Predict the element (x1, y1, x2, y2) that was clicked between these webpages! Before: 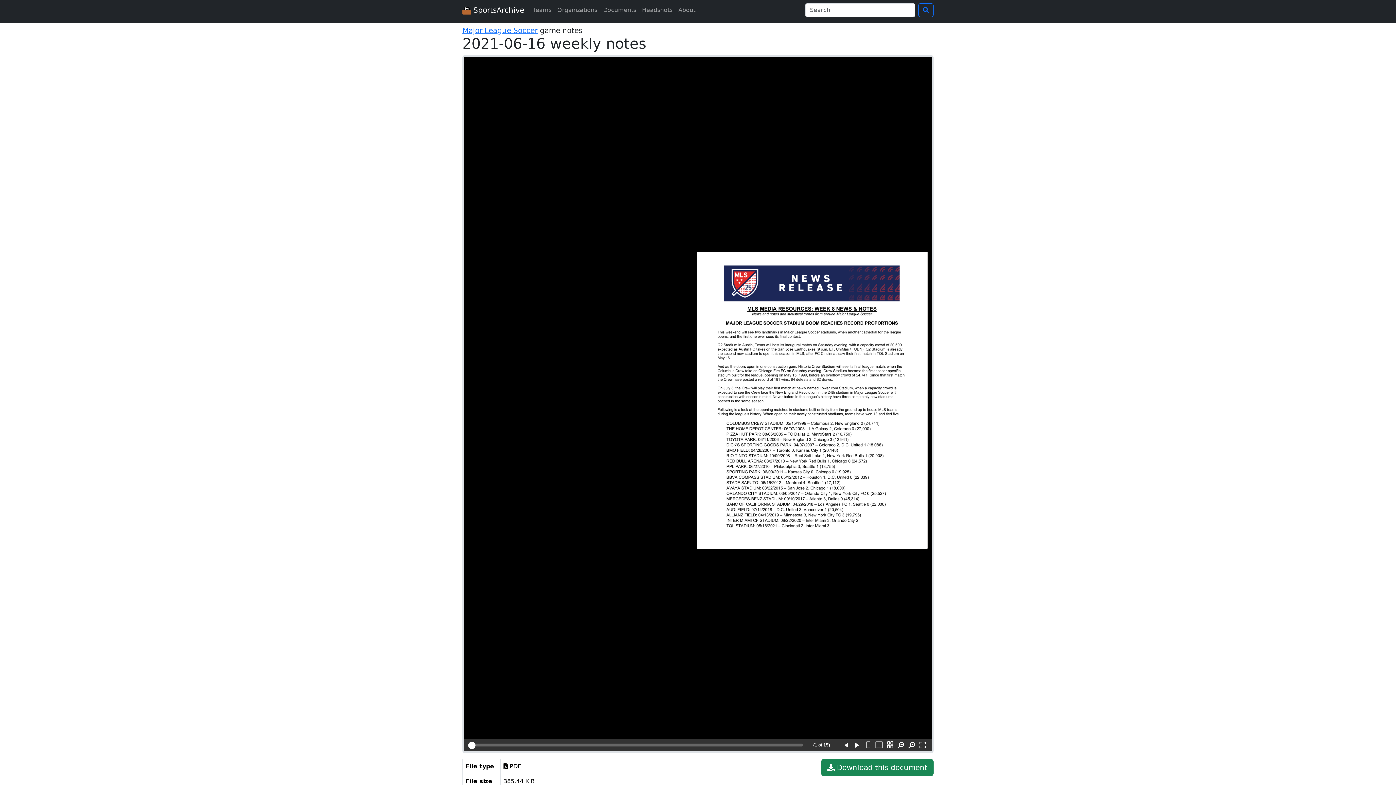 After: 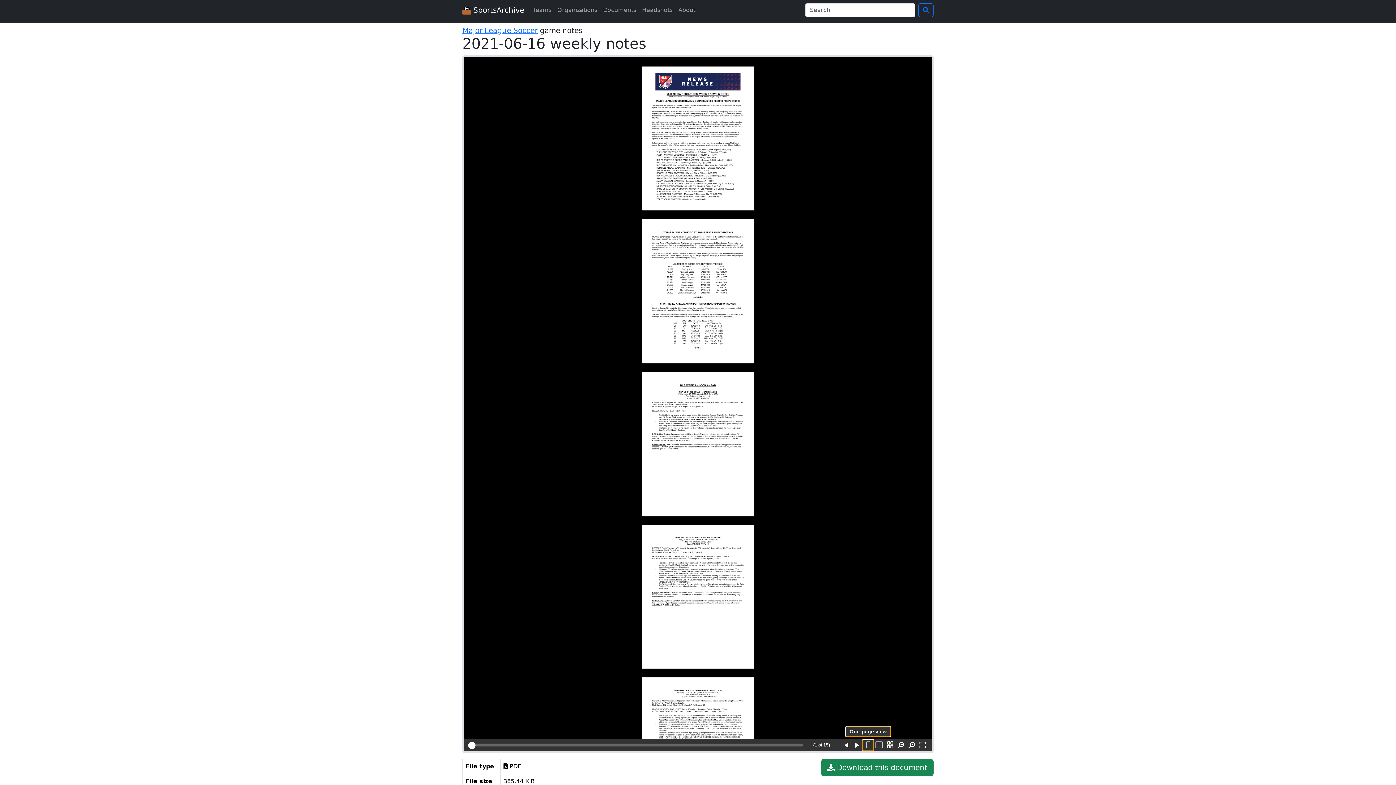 Action: bbox: (862, 740, 873, 751)